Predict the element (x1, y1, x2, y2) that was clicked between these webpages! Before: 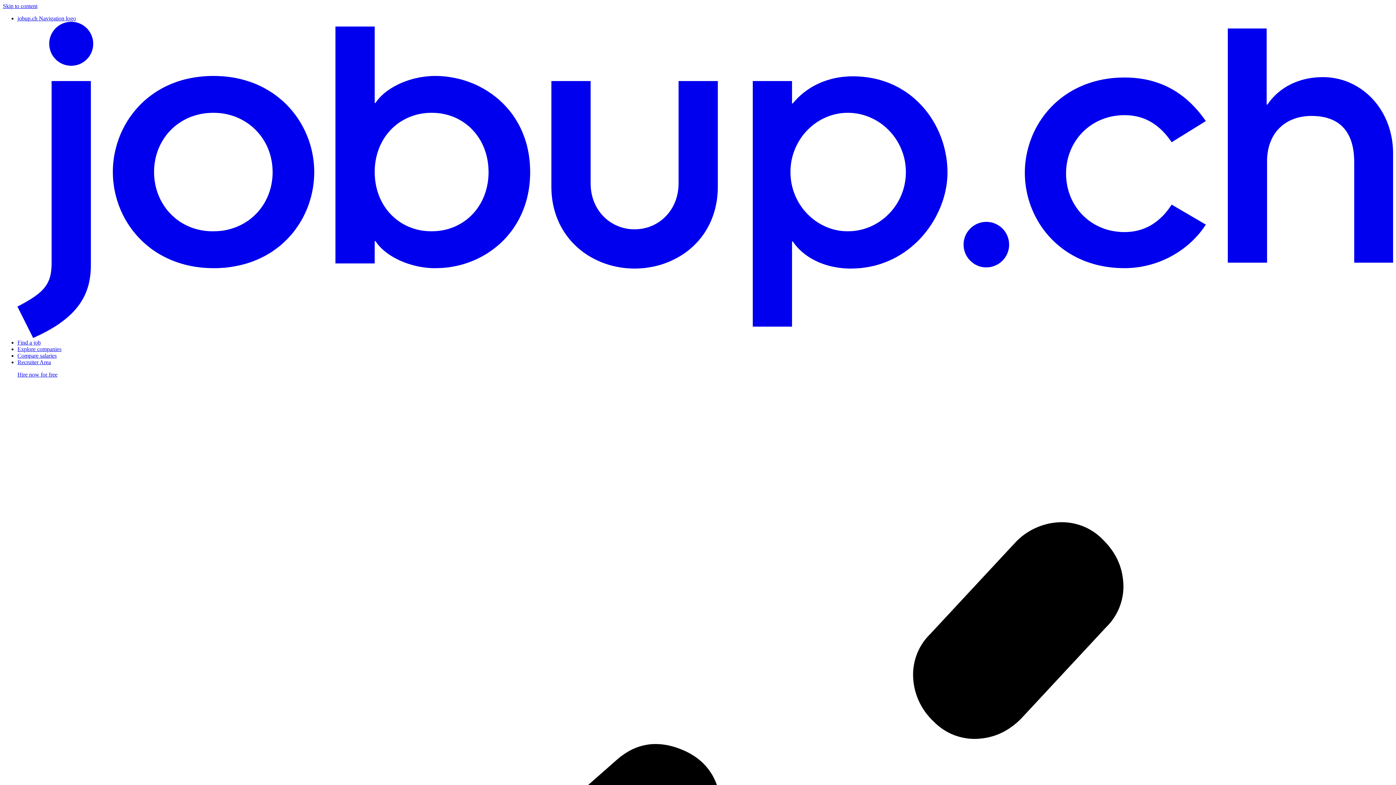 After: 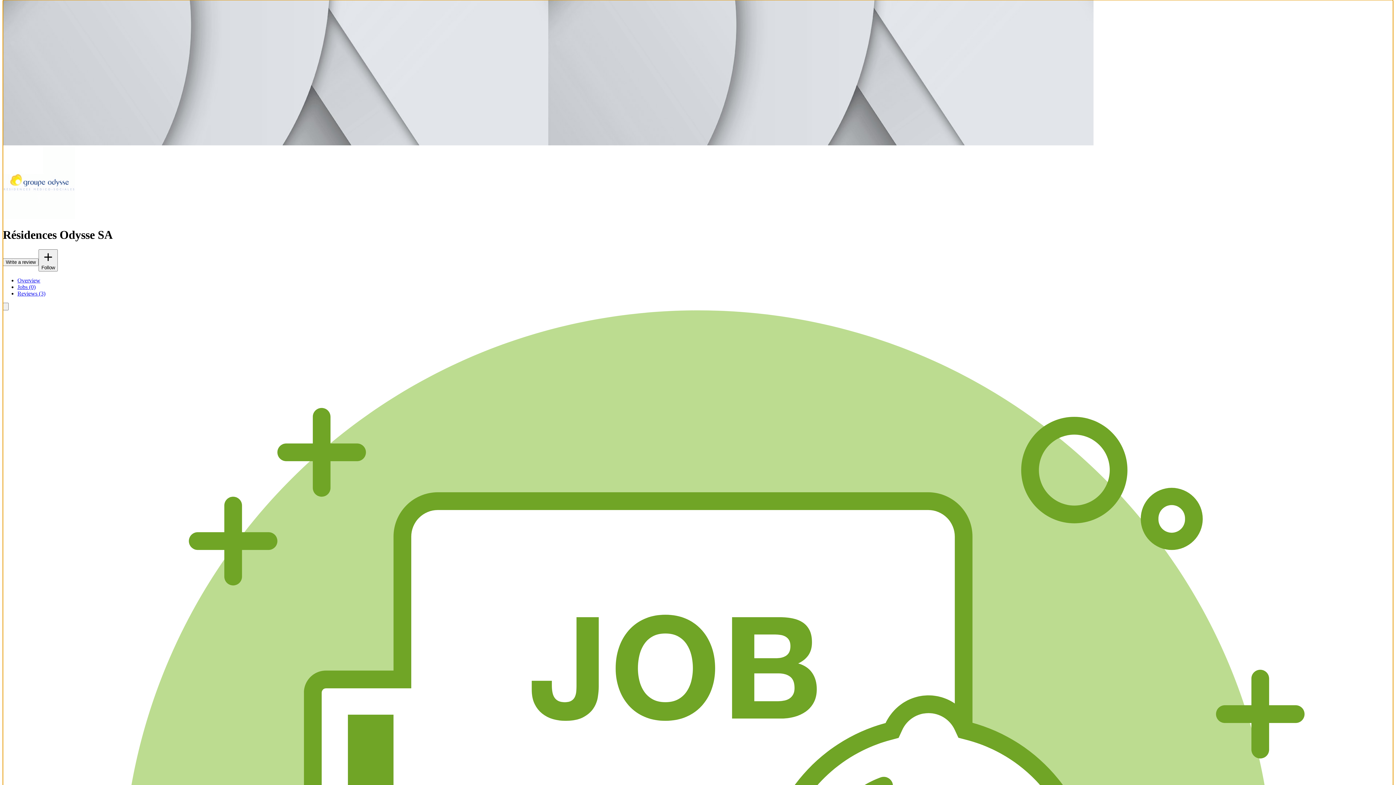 Action: label: Skip to content bbox: (2, 2, 37, 9)